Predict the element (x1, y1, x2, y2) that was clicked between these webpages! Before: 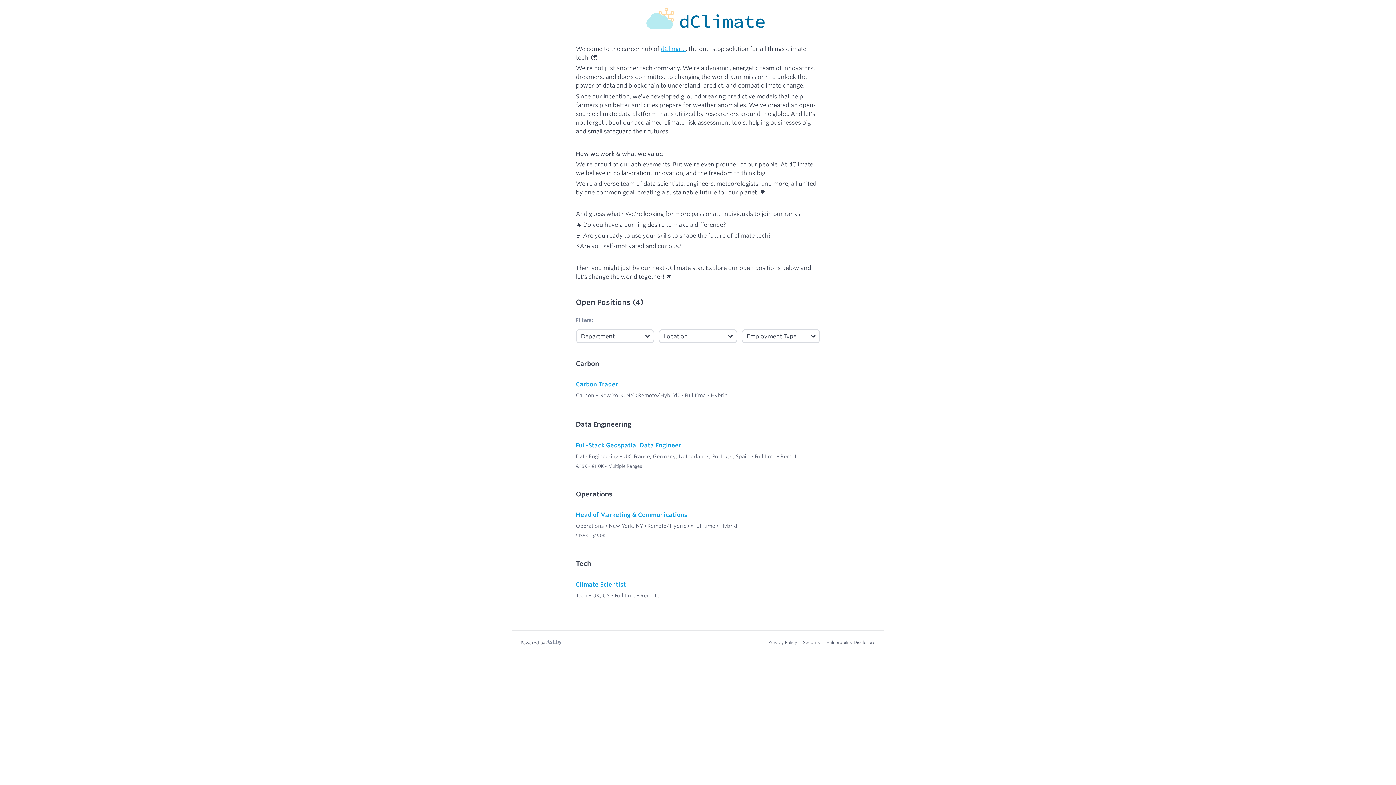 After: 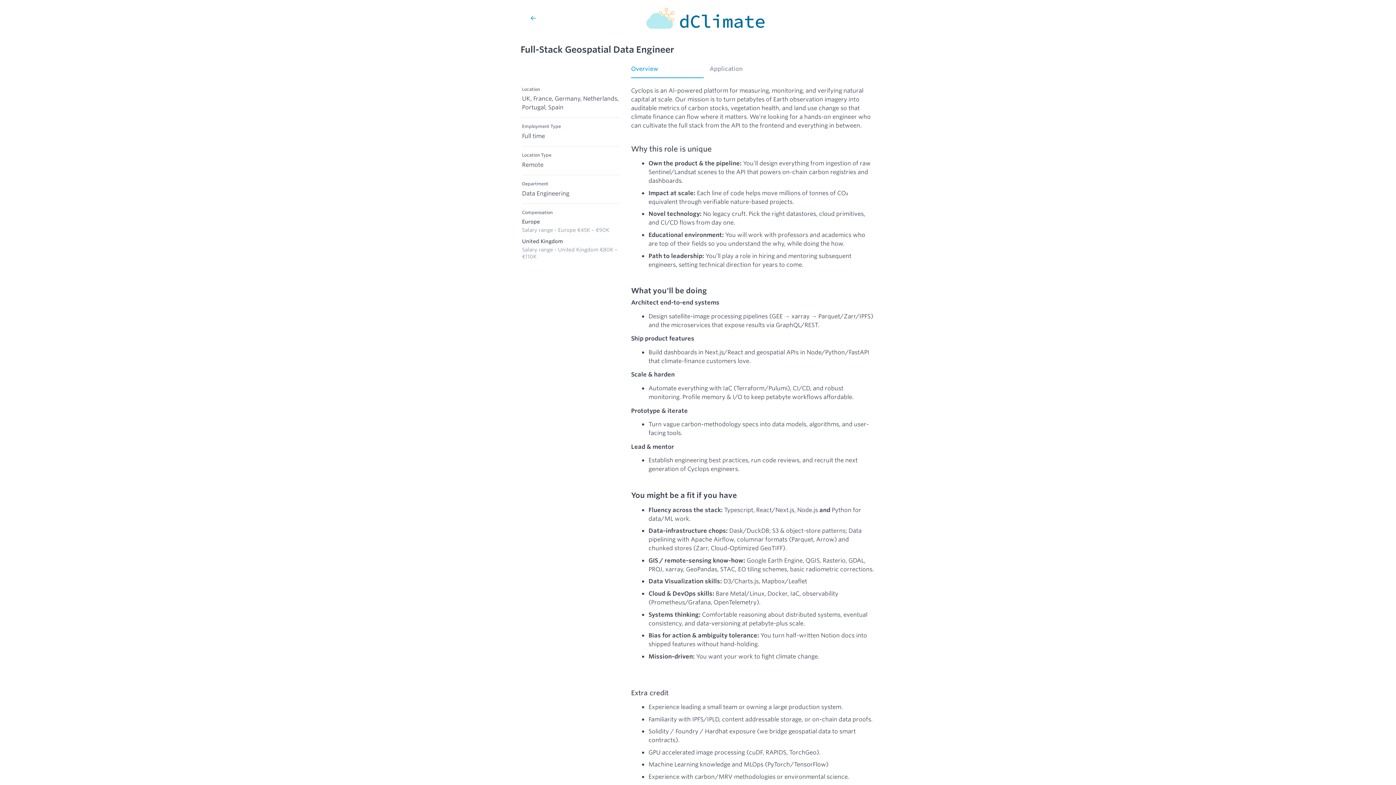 Action: bbox: (571, 433, 824, 478) label: Full-Stack Geospatial Data Engineer

Data Engineering • UK; France; Germany; Netherlands; Portugal; Spain • Full time • Remote

€45K – €110K • Multiple Ranges